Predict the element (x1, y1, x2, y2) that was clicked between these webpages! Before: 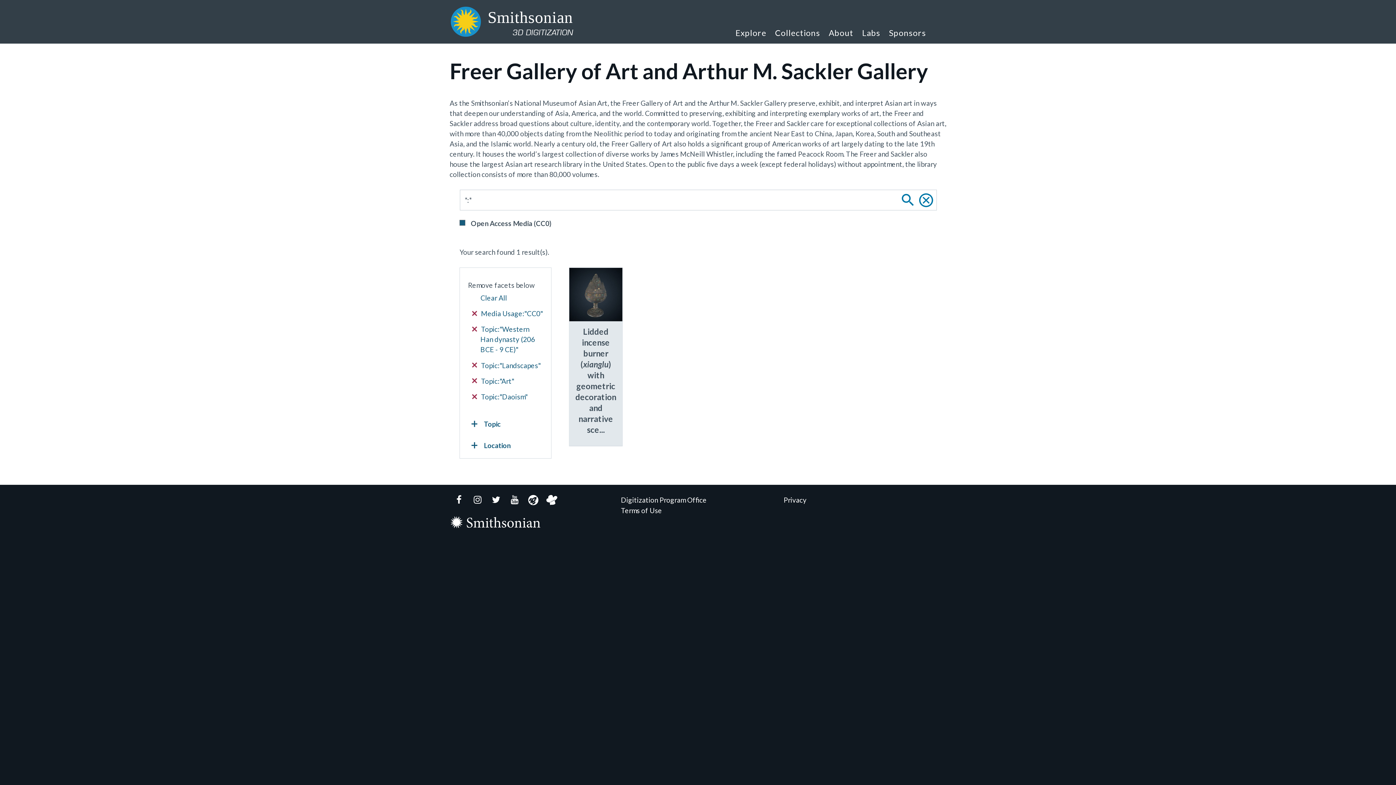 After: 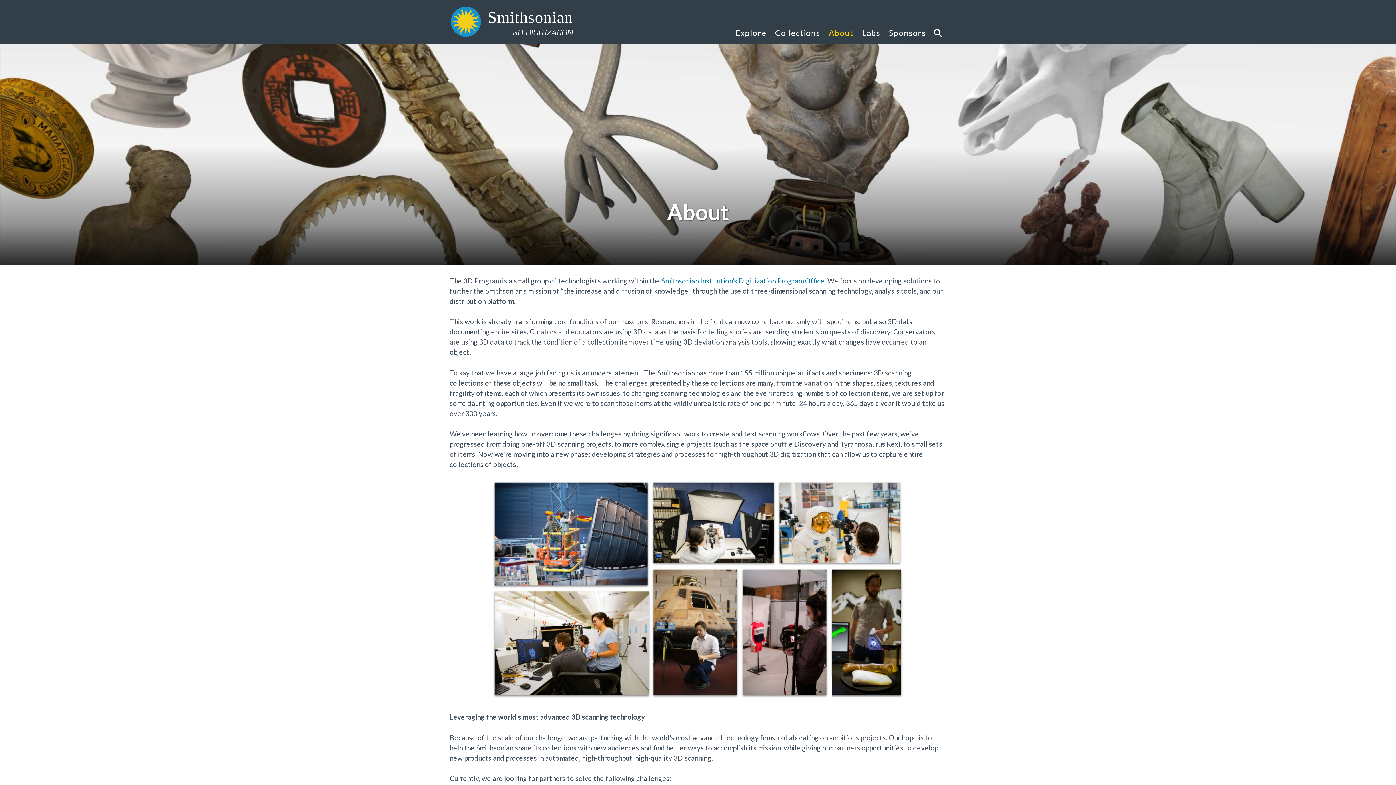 Action: bbox: (824, 17, 858, 43) label: About